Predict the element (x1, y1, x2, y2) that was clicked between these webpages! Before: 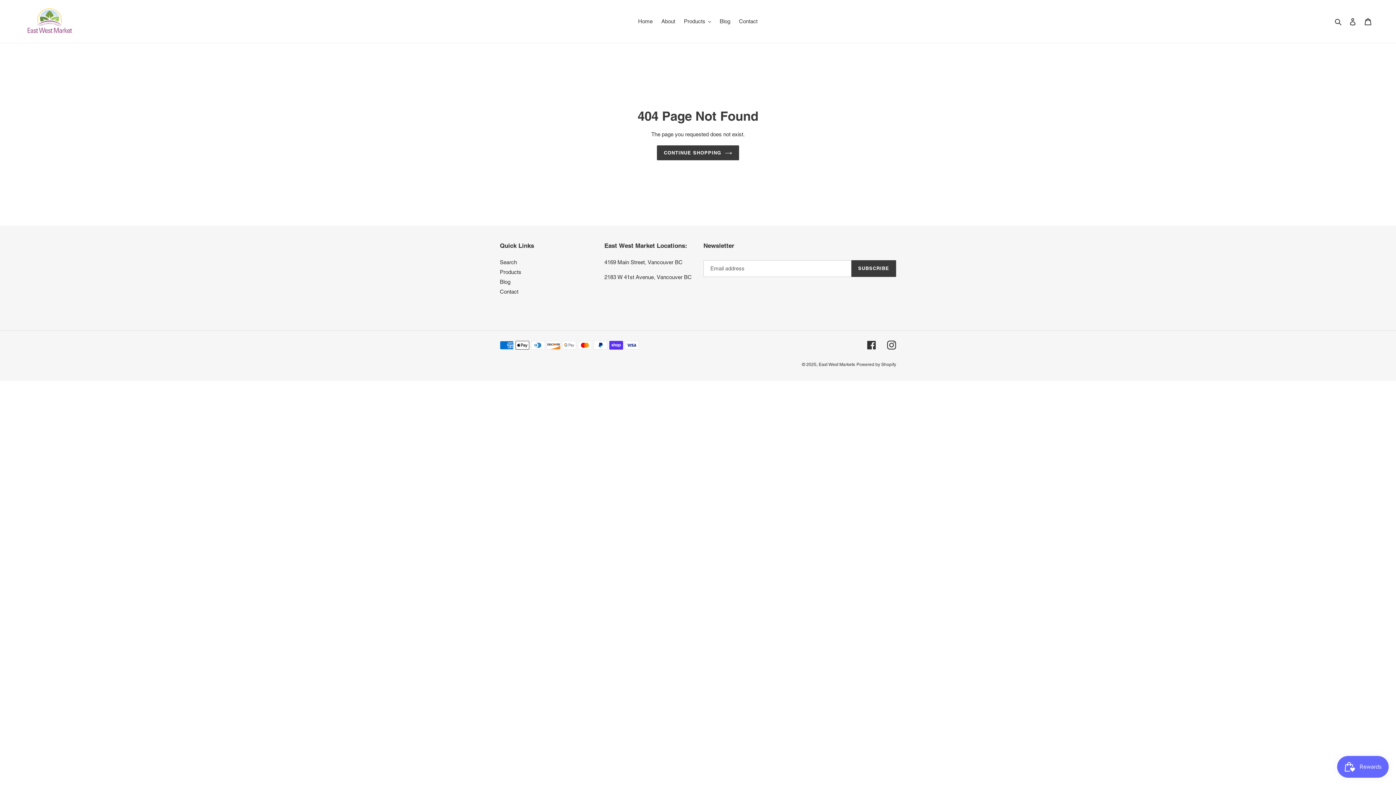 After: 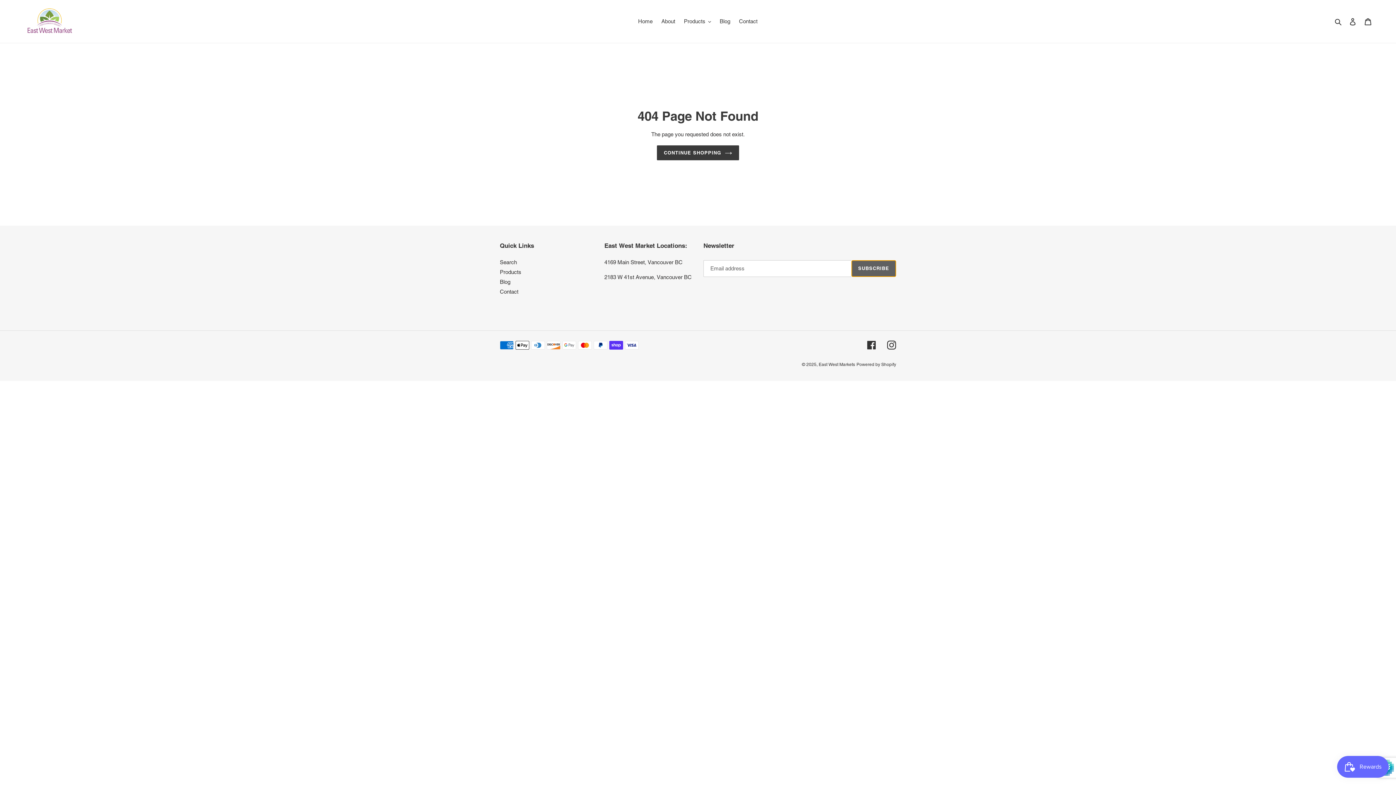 Action: label: SUBSCRIBE bbox: (851, 260, 896, 277)